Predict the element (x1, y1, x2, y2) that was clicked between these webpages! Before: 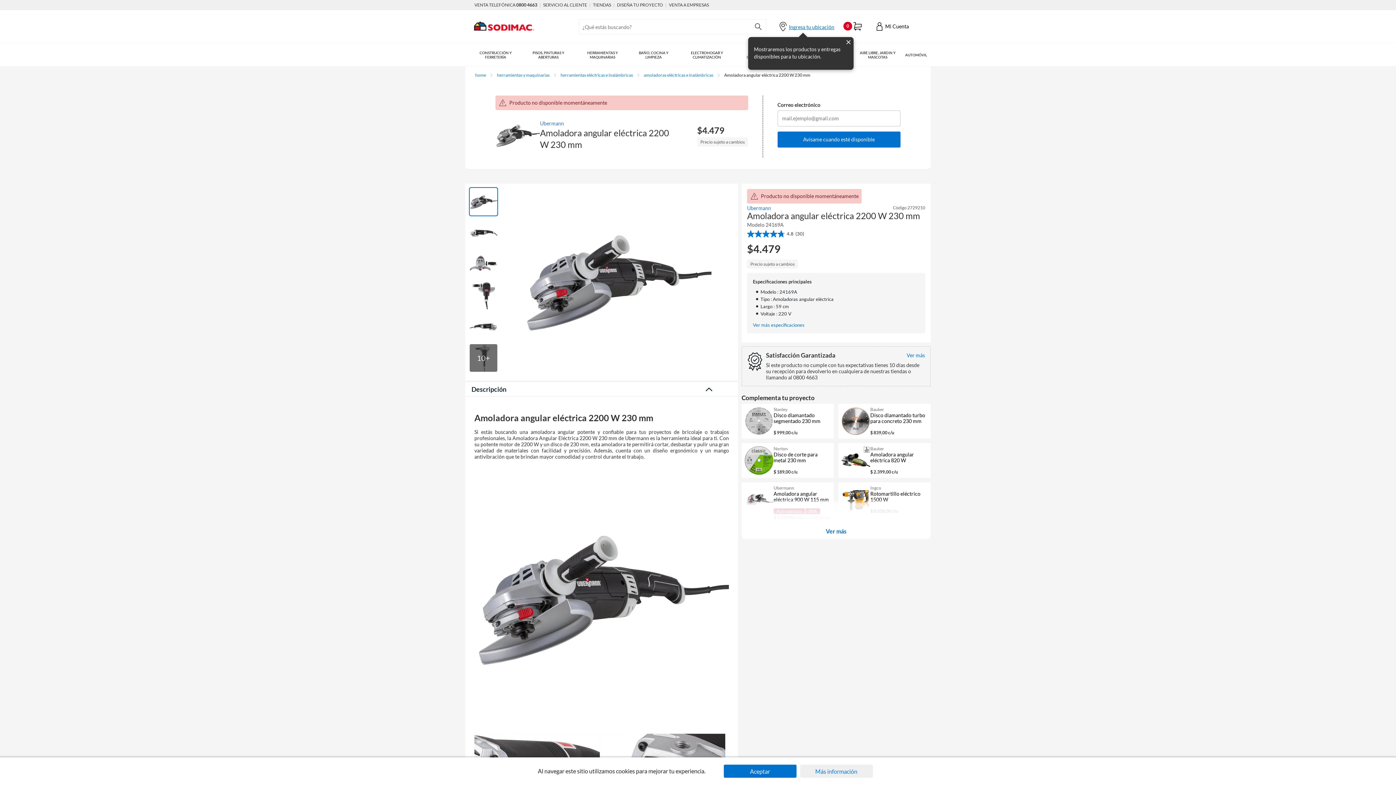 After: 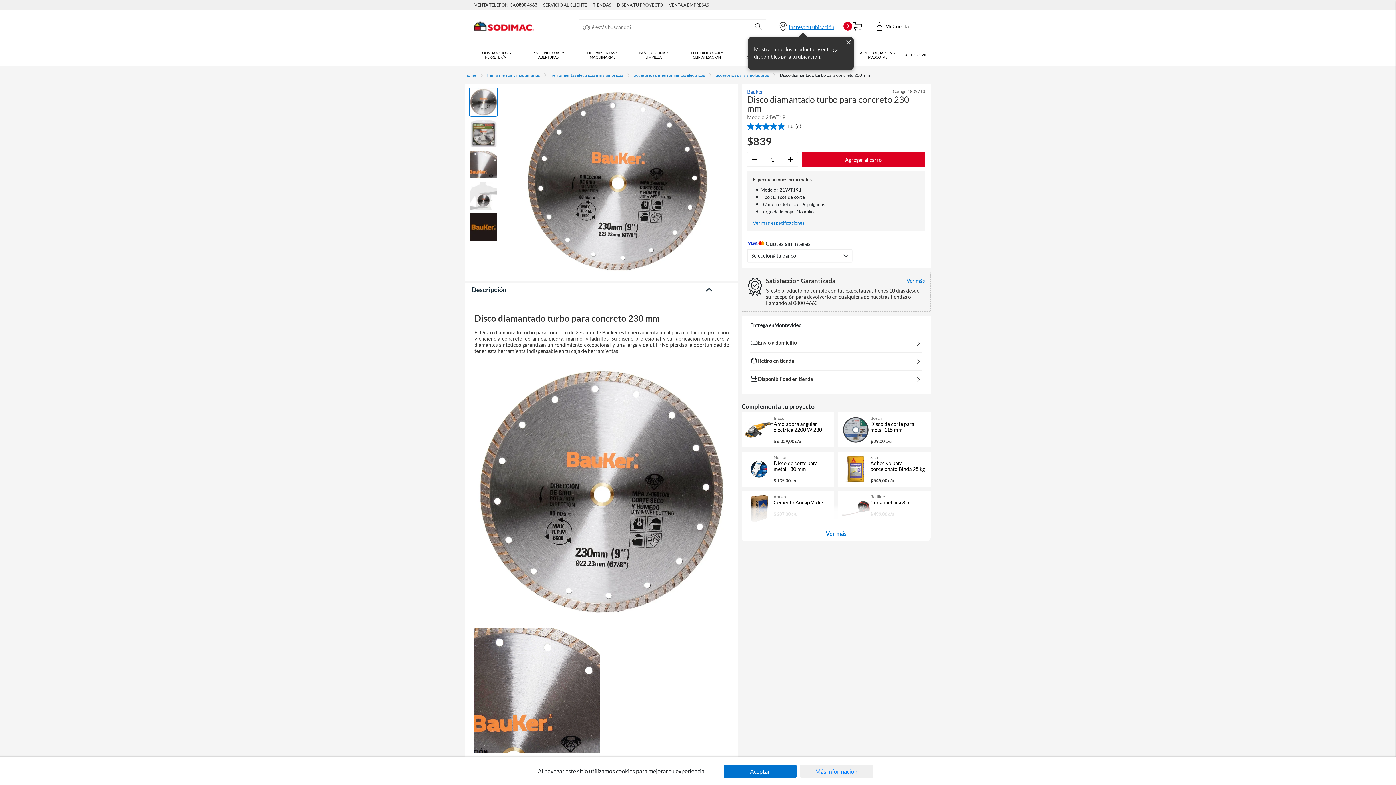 Action: label: Bauker
Disco diamantado turbo para concreto 230 mm
$ 839,00 c/u bbox: (838, 404, 930, 439)